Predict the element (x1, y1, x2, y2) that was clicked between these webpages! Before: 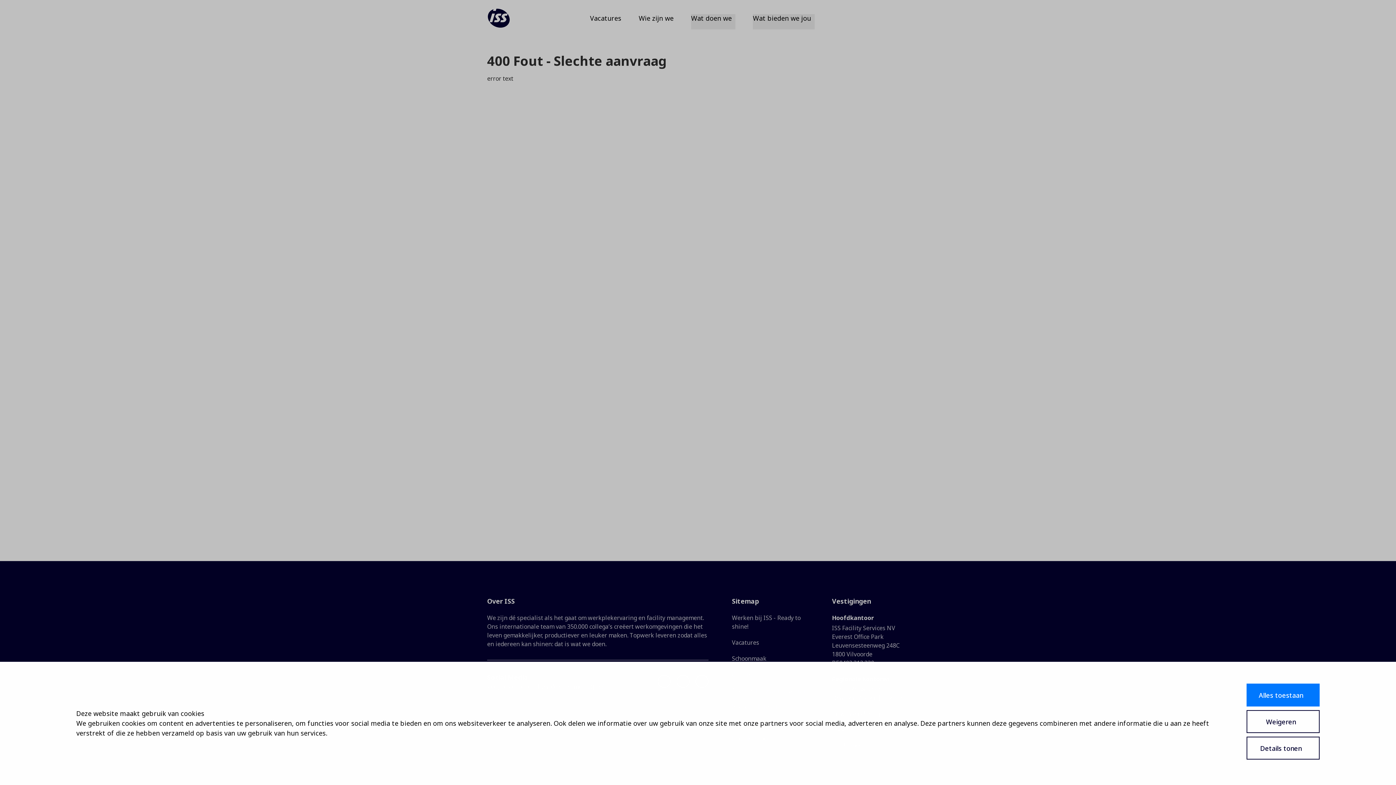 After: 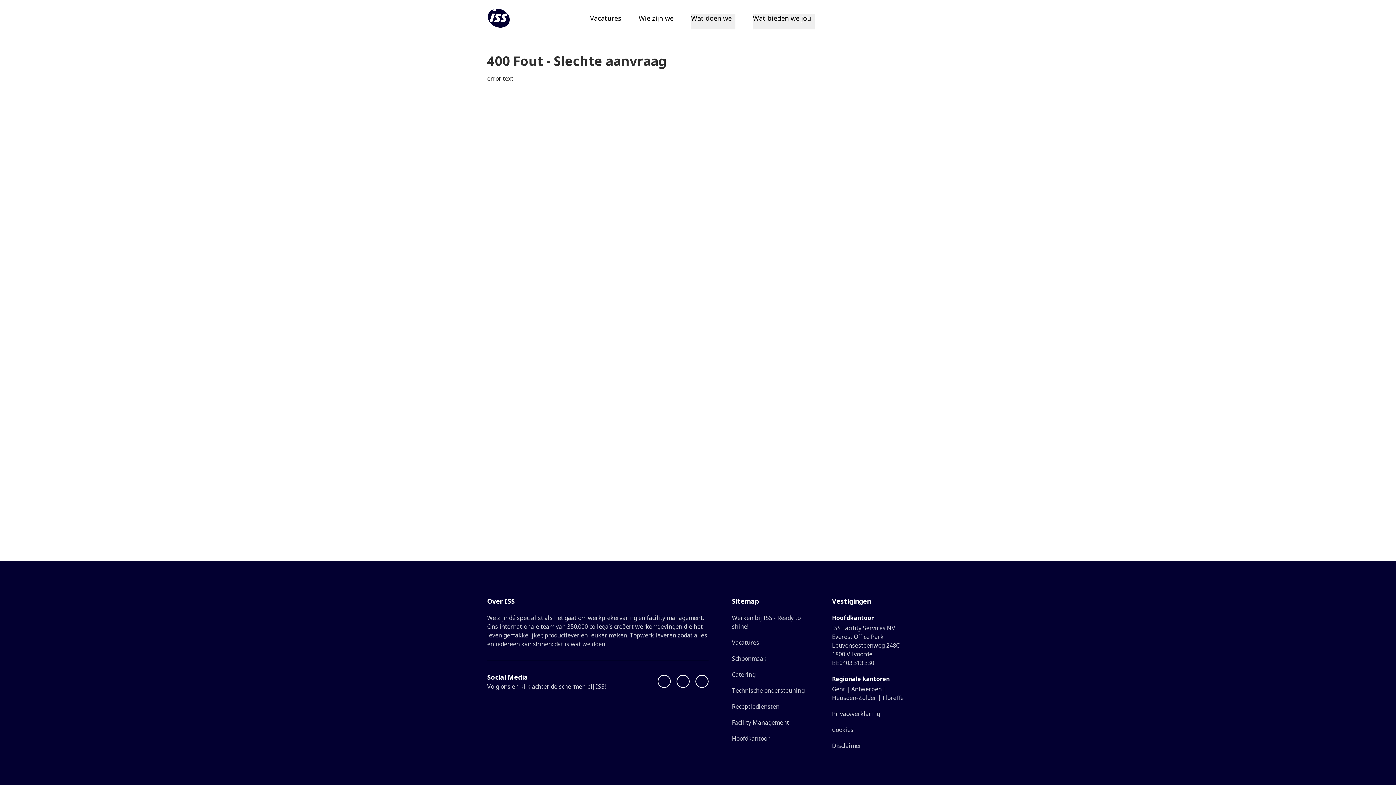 Action: label: Alles toestaan bbox: (1246, 684, 1320, 706)